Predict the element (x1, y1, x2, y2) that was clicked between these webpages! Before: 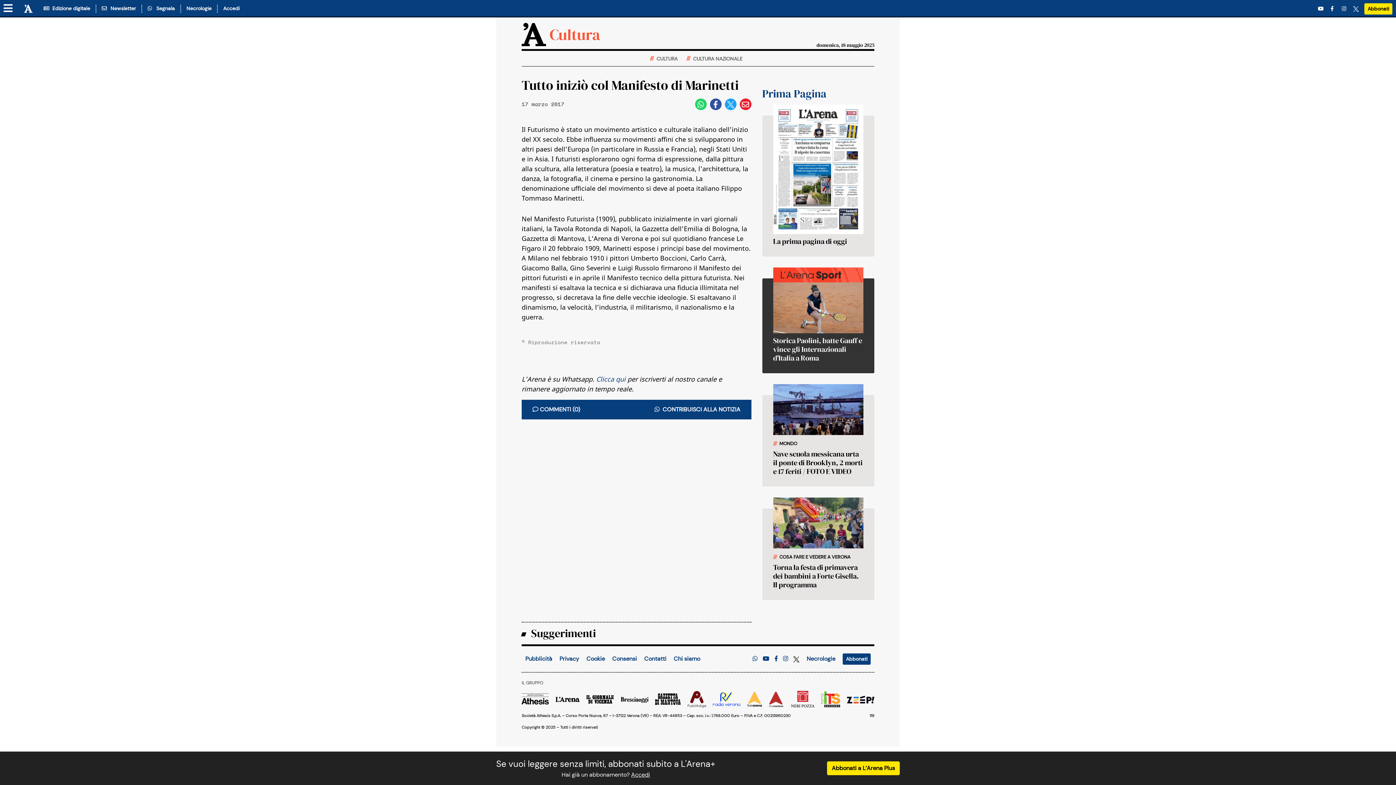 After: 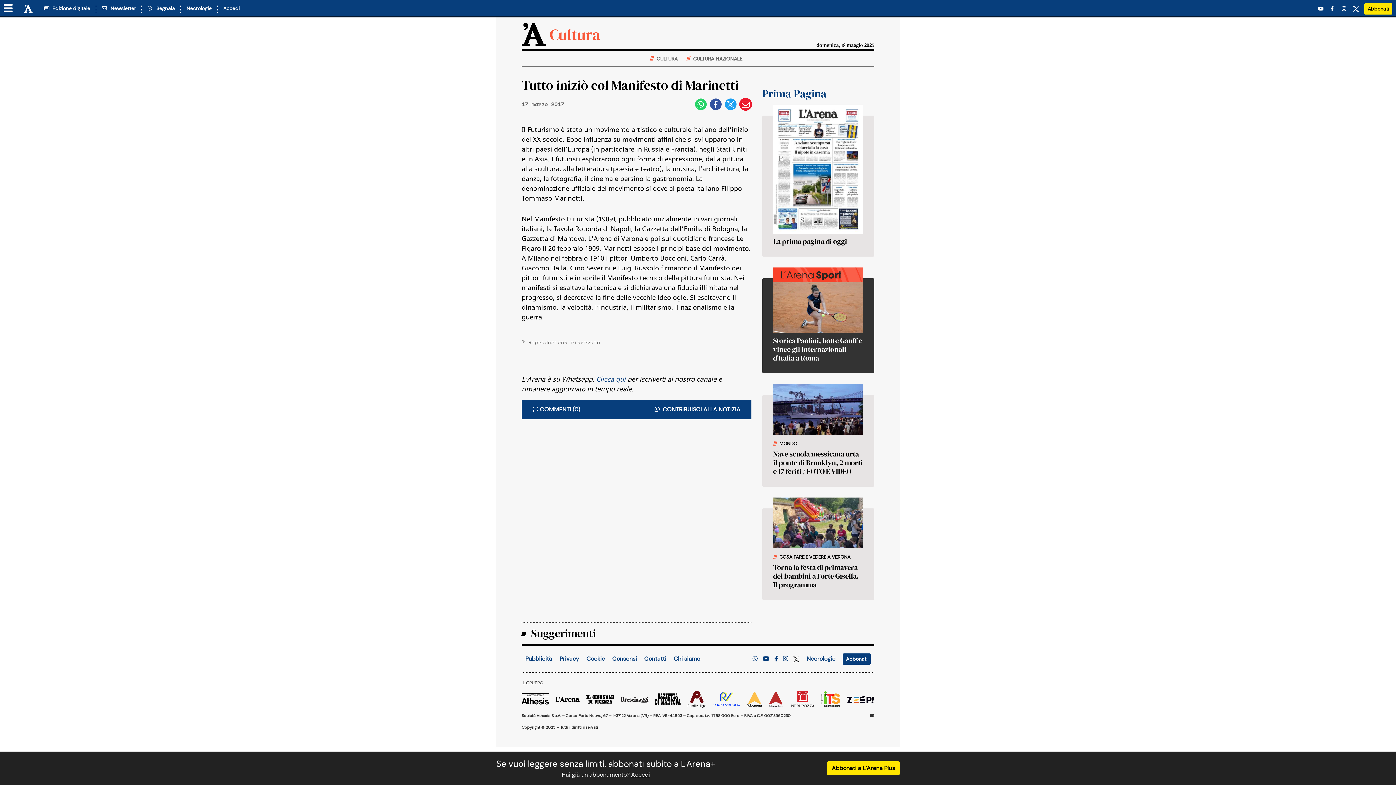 Action: bbox: (739, 98, 751, 110)